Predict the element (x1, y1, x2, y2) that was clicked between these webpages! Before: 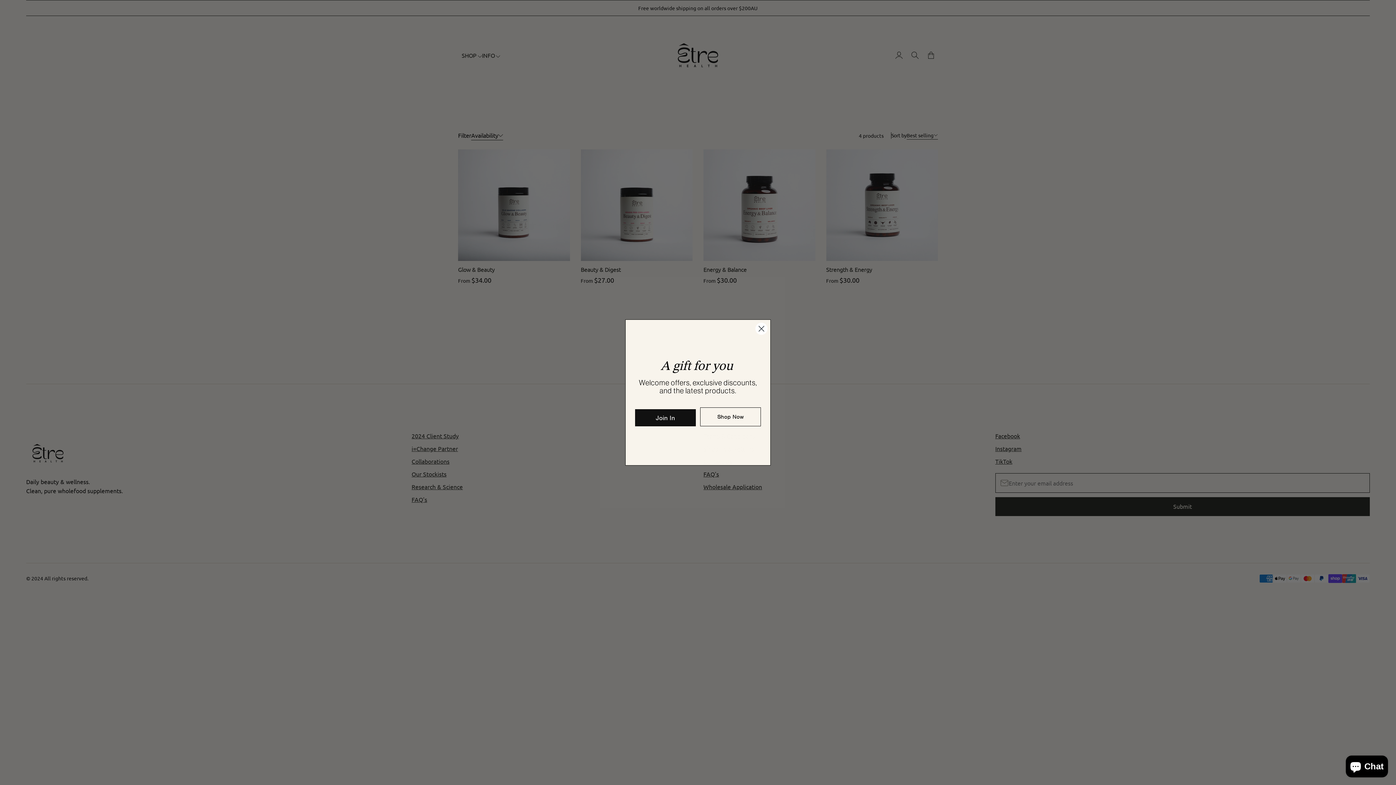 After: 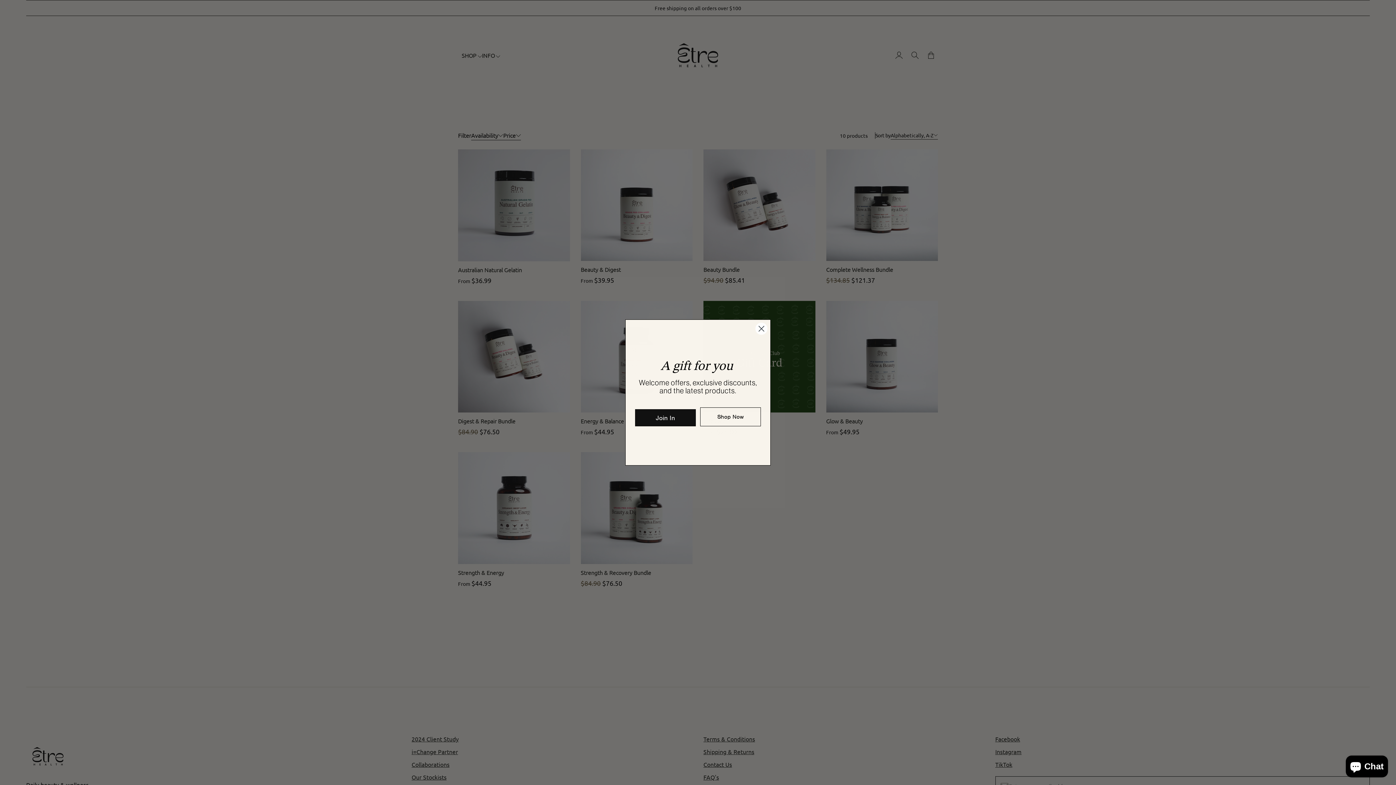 Action: label: Shop Now bbox: (700, 407, 761, 426)